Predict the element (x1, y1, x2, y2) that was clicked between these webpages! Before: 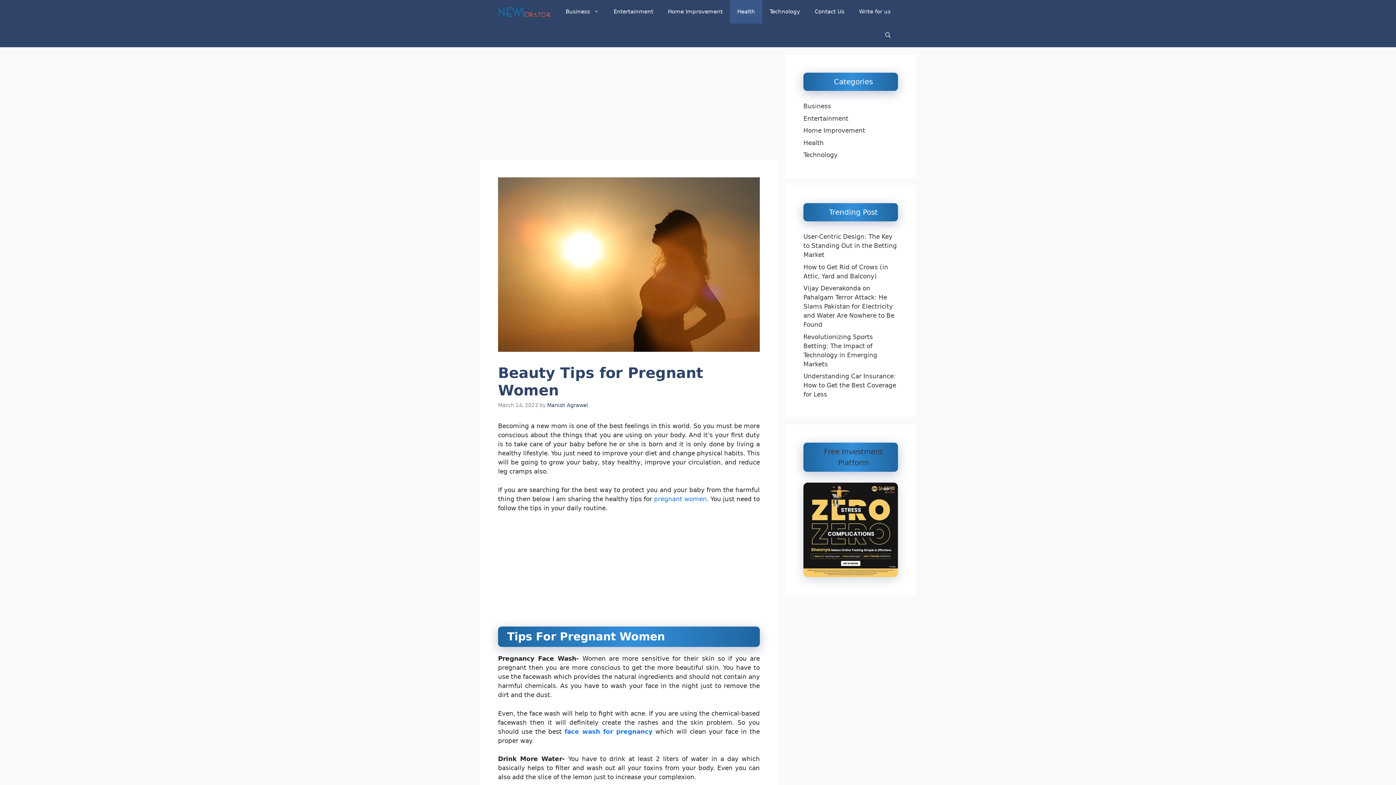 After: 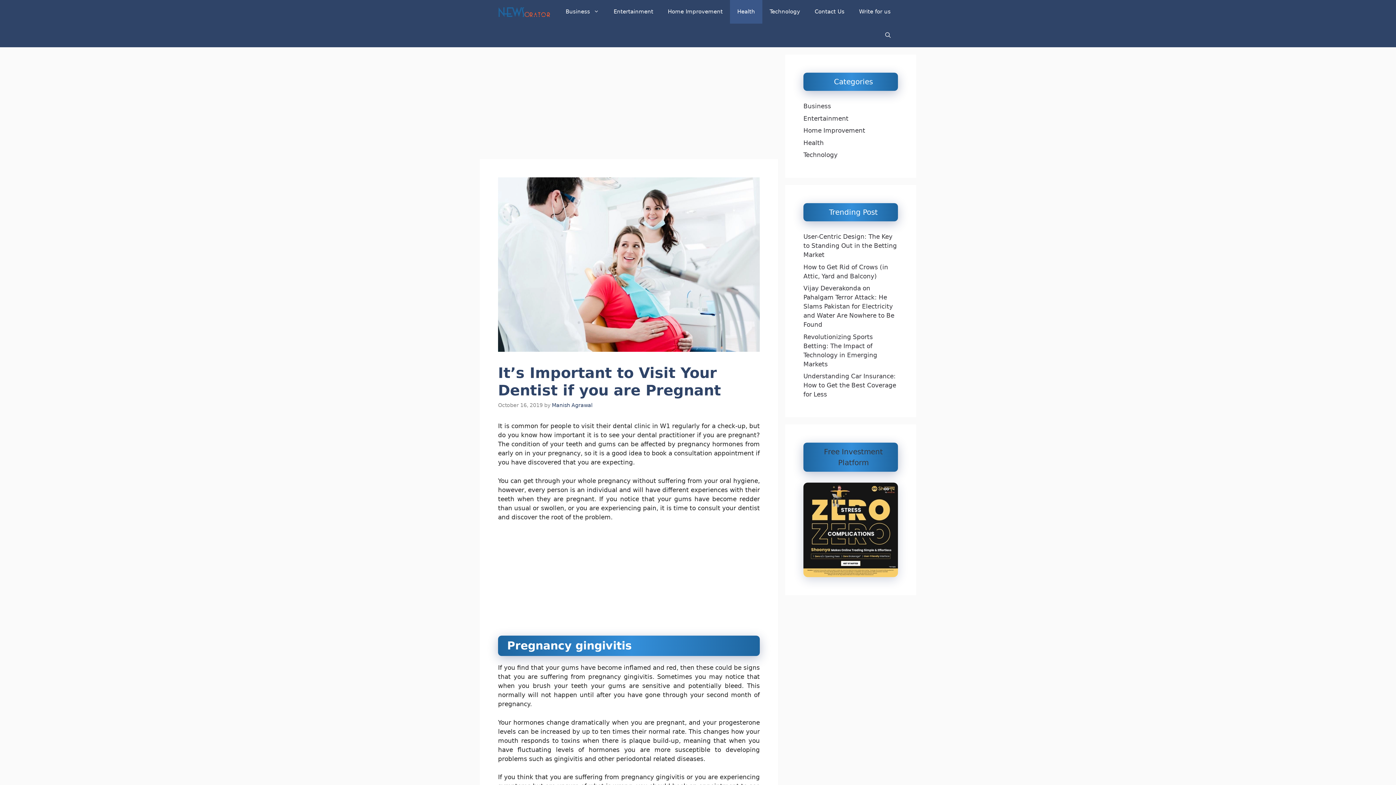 Action: bbox: (654, 495, 706, 502) label: pregnant women